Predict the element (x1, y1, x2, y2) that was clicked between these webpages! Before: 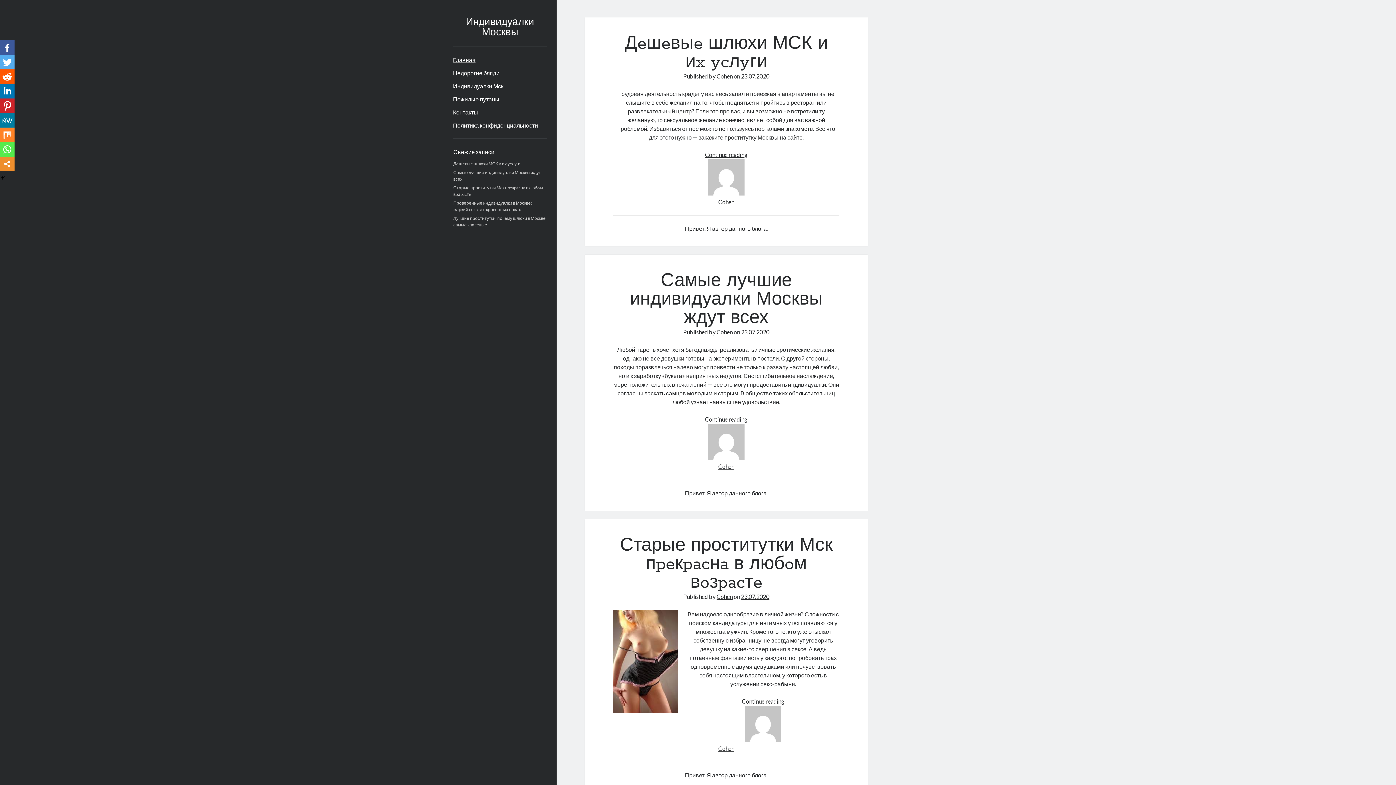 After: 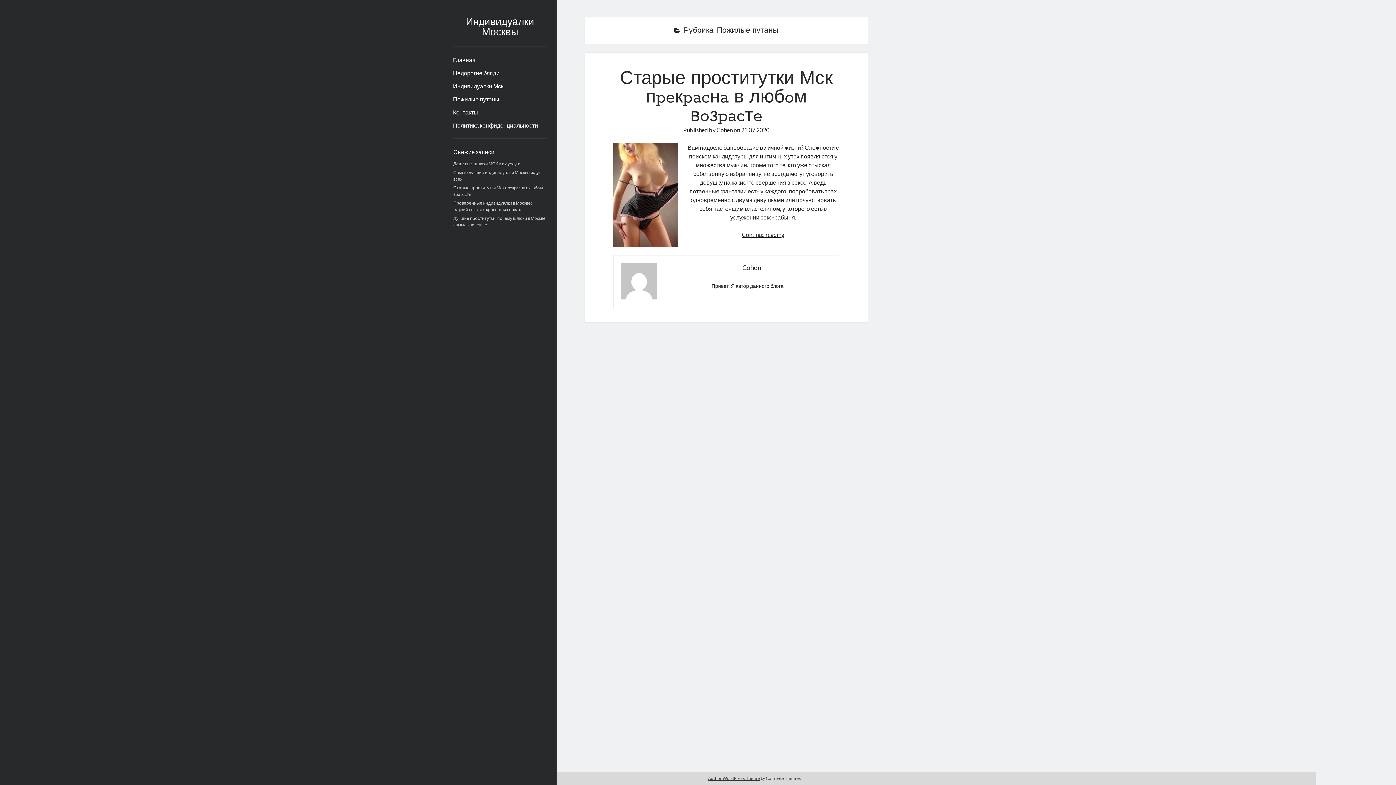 Action: label: Пожилые путаны bbox: (453, 94, 499, 103)